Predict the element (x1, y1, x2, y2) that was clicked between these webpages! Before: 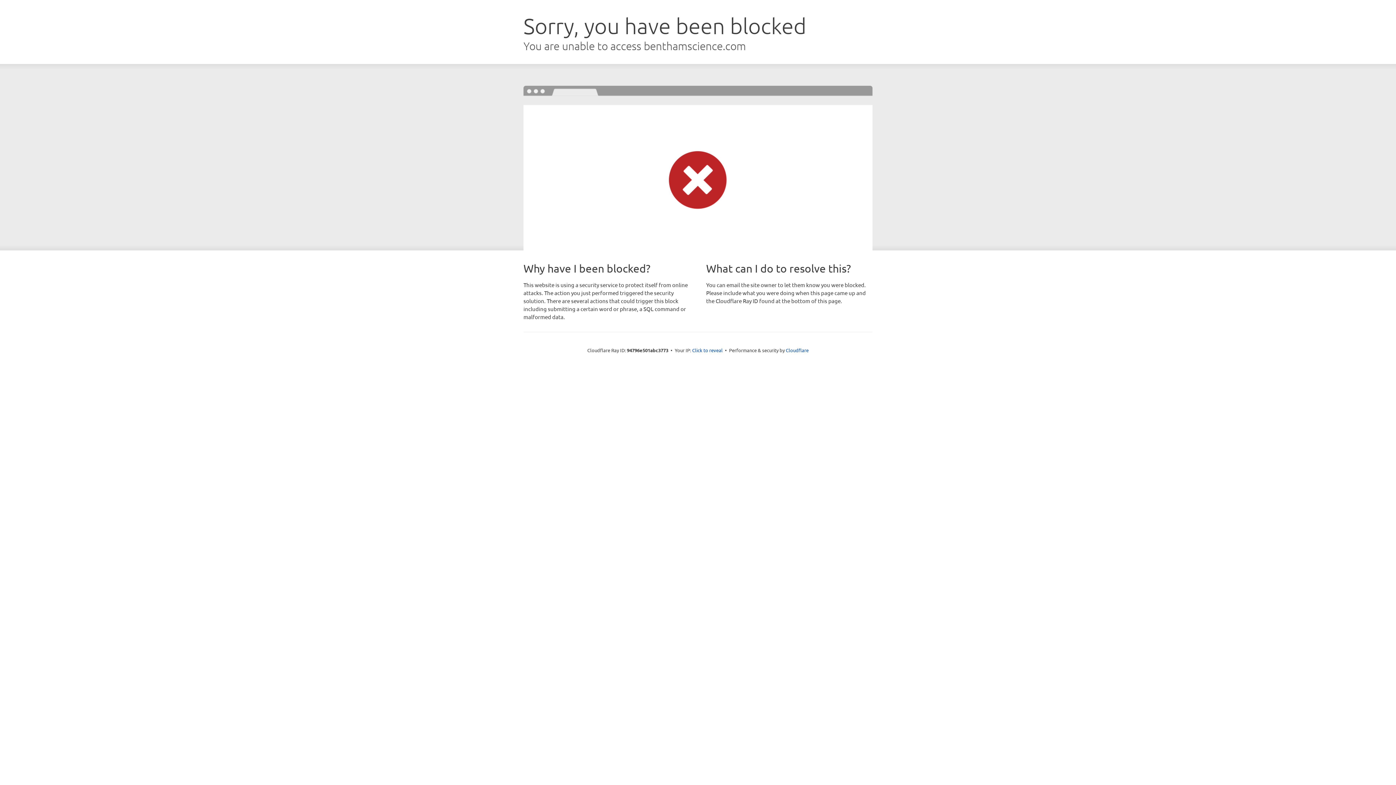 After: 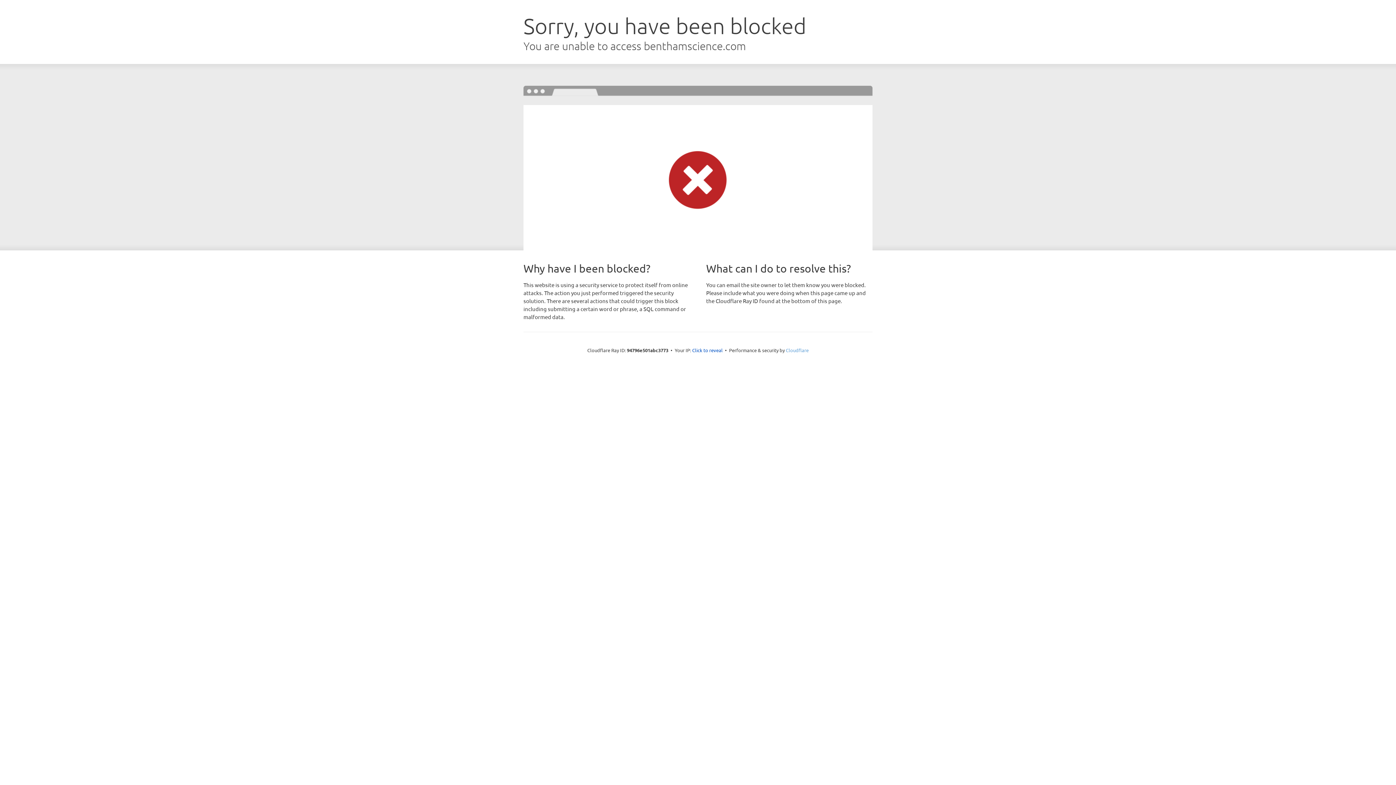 Action: label: Cloudflare bbox: (786, 347, 808, 353)